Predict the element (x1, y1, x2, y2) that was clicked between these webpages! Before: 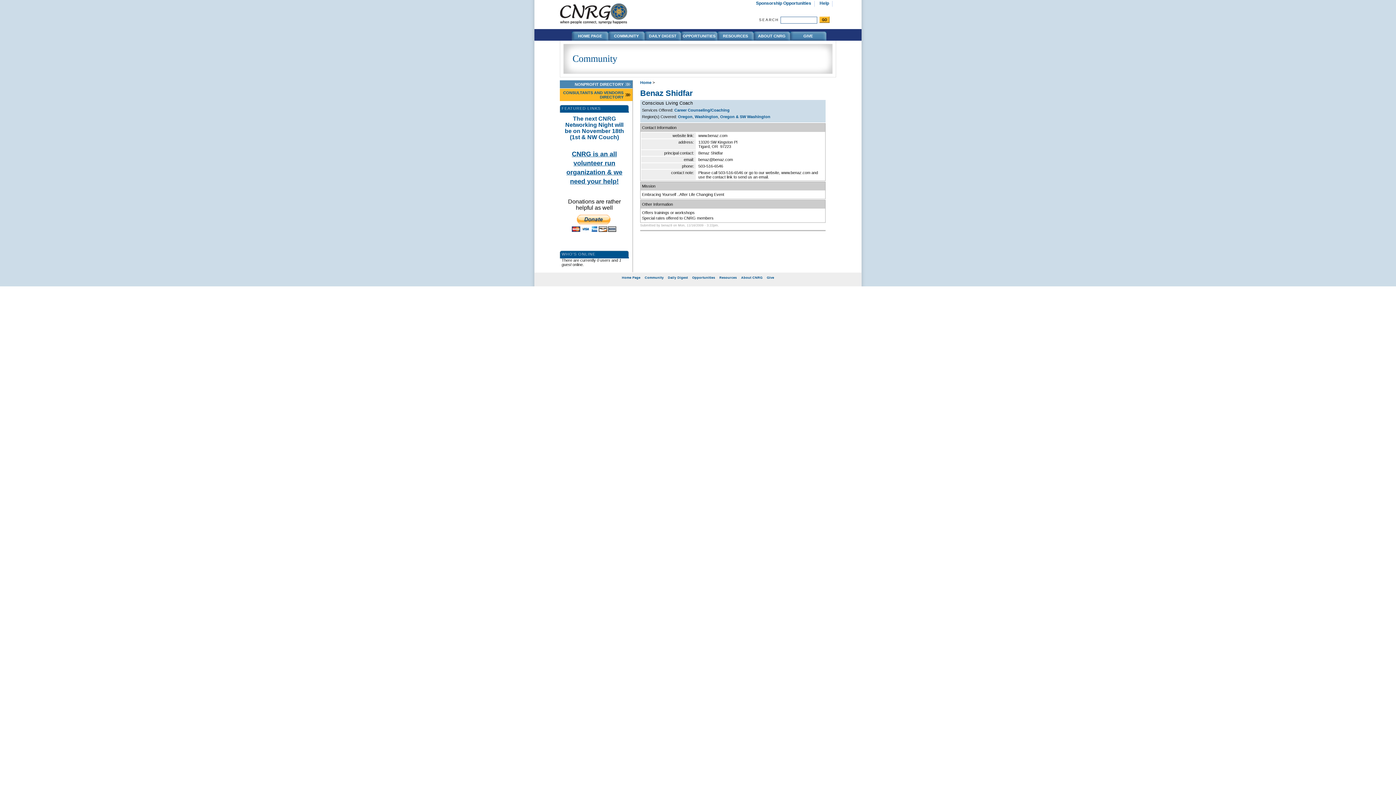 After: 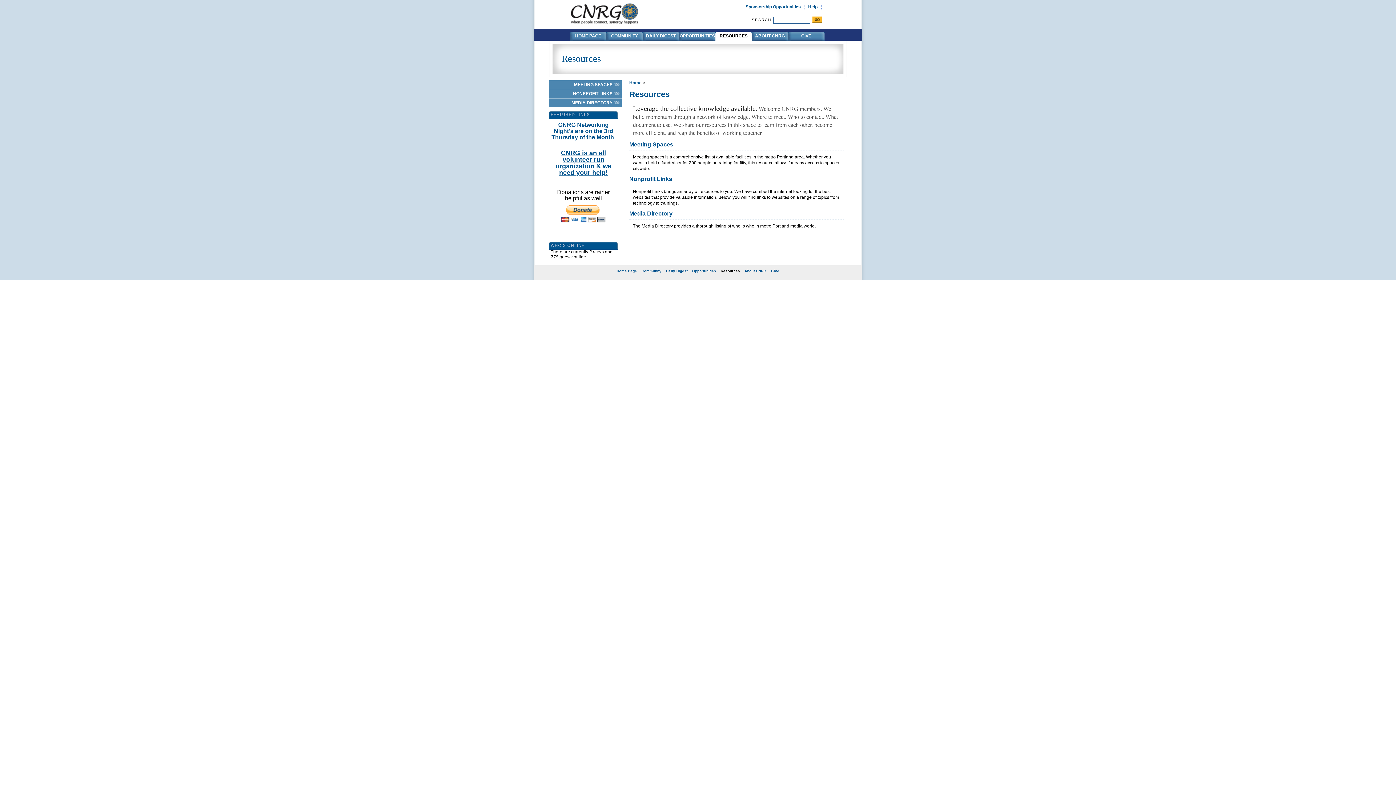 Action: bbox: (717, 31, 753, 40) label: RESOURCES